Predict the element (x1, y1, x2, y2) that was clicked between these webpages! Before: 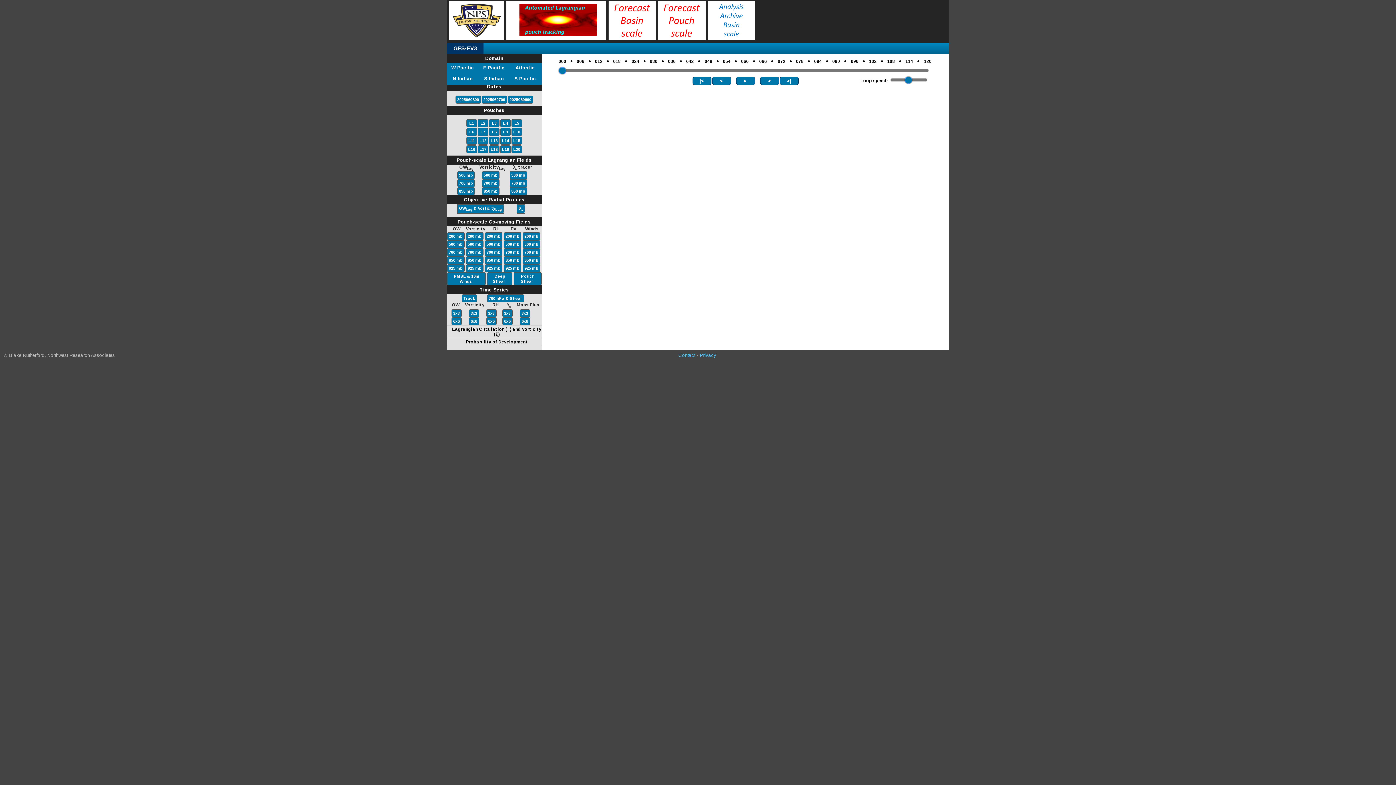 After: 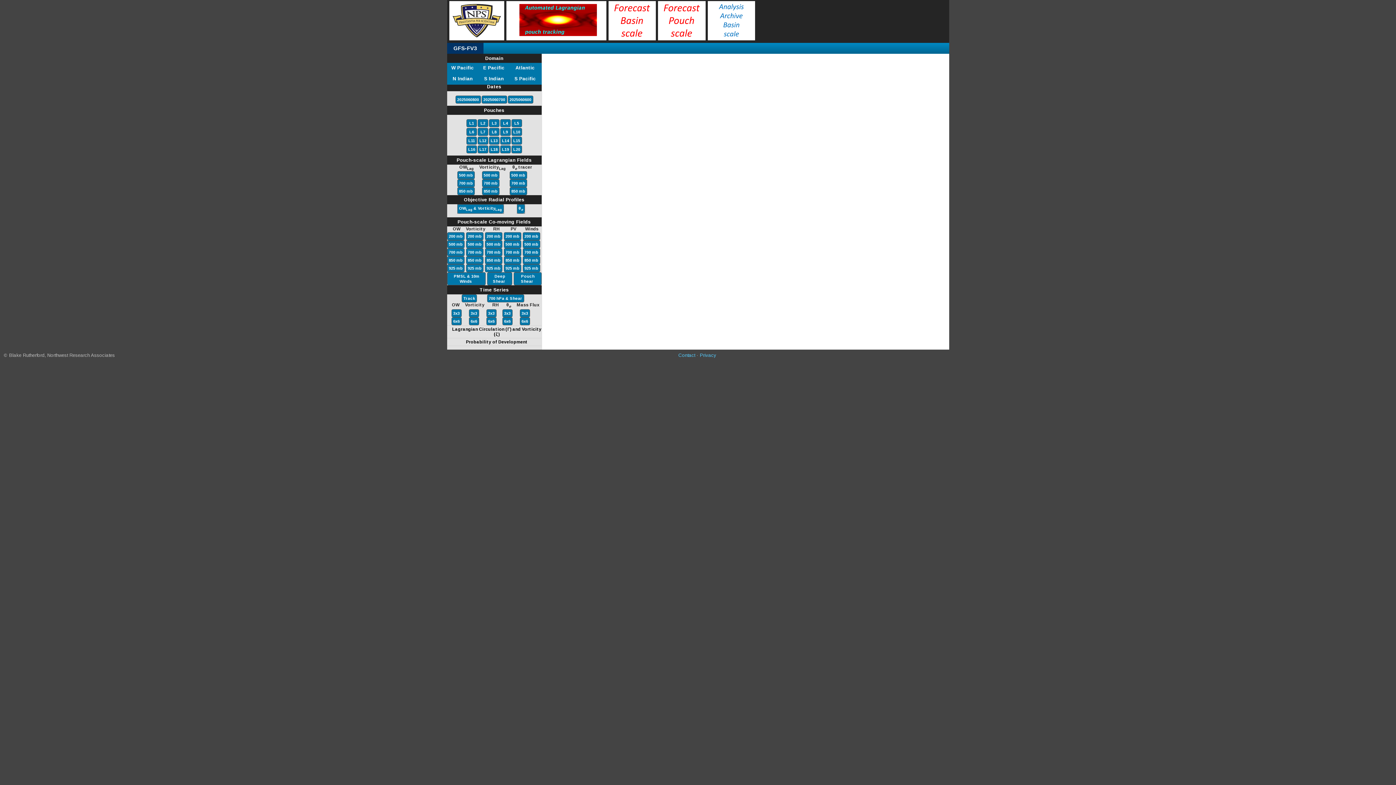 Action: label: 700 hPa & Shear bbox: (488, 295, 523, 301)